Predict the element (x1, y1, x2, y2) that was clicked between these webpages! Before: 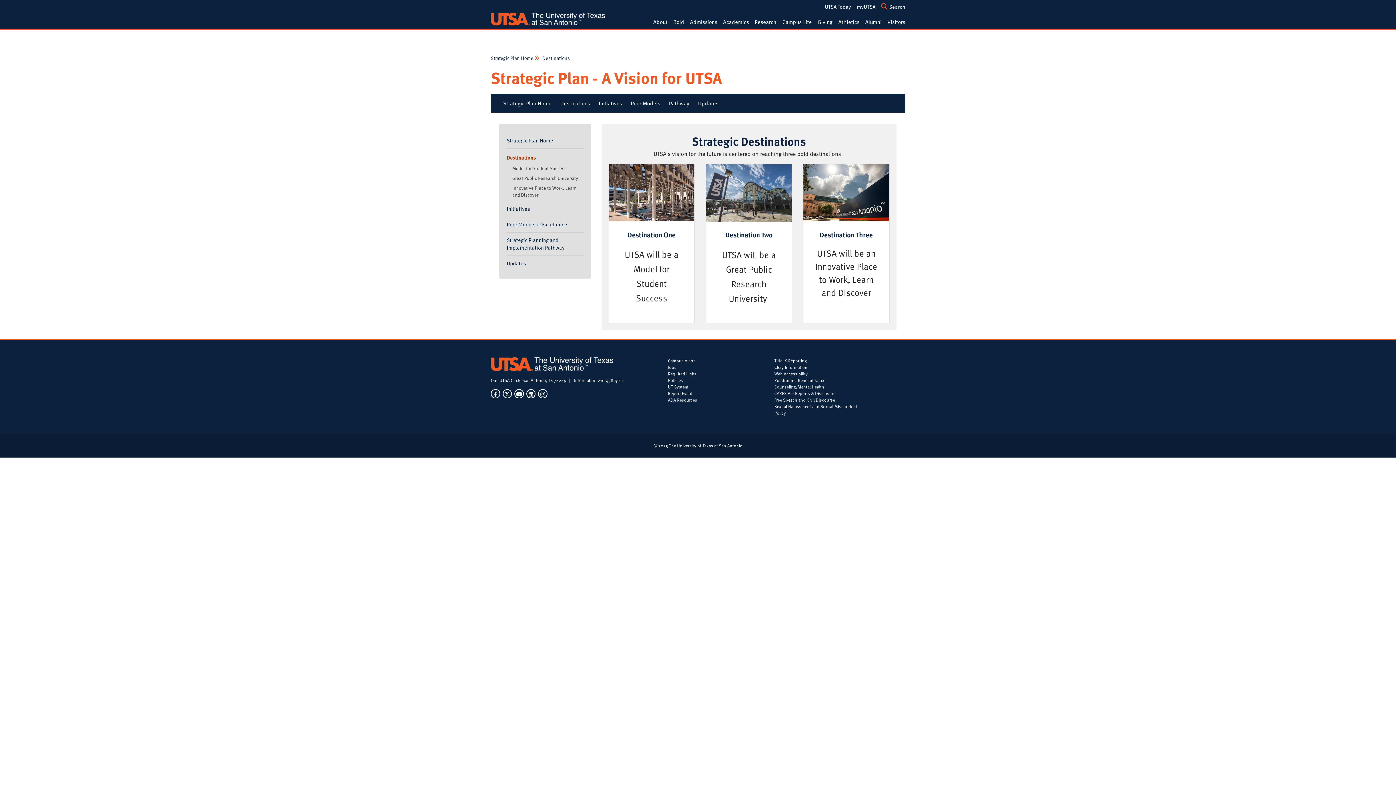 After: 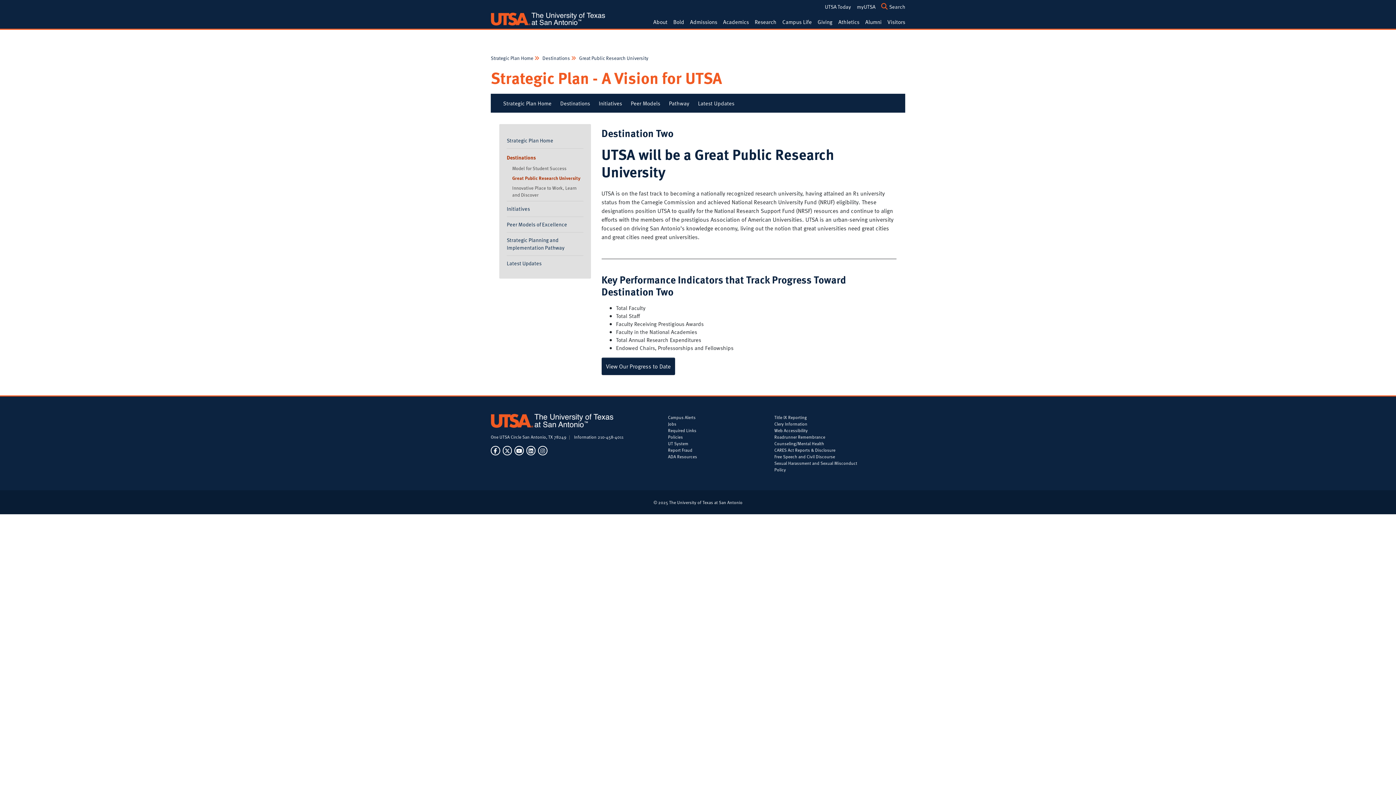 Action: bbox: (512, 174, 583, 182) label: Great Public Research University